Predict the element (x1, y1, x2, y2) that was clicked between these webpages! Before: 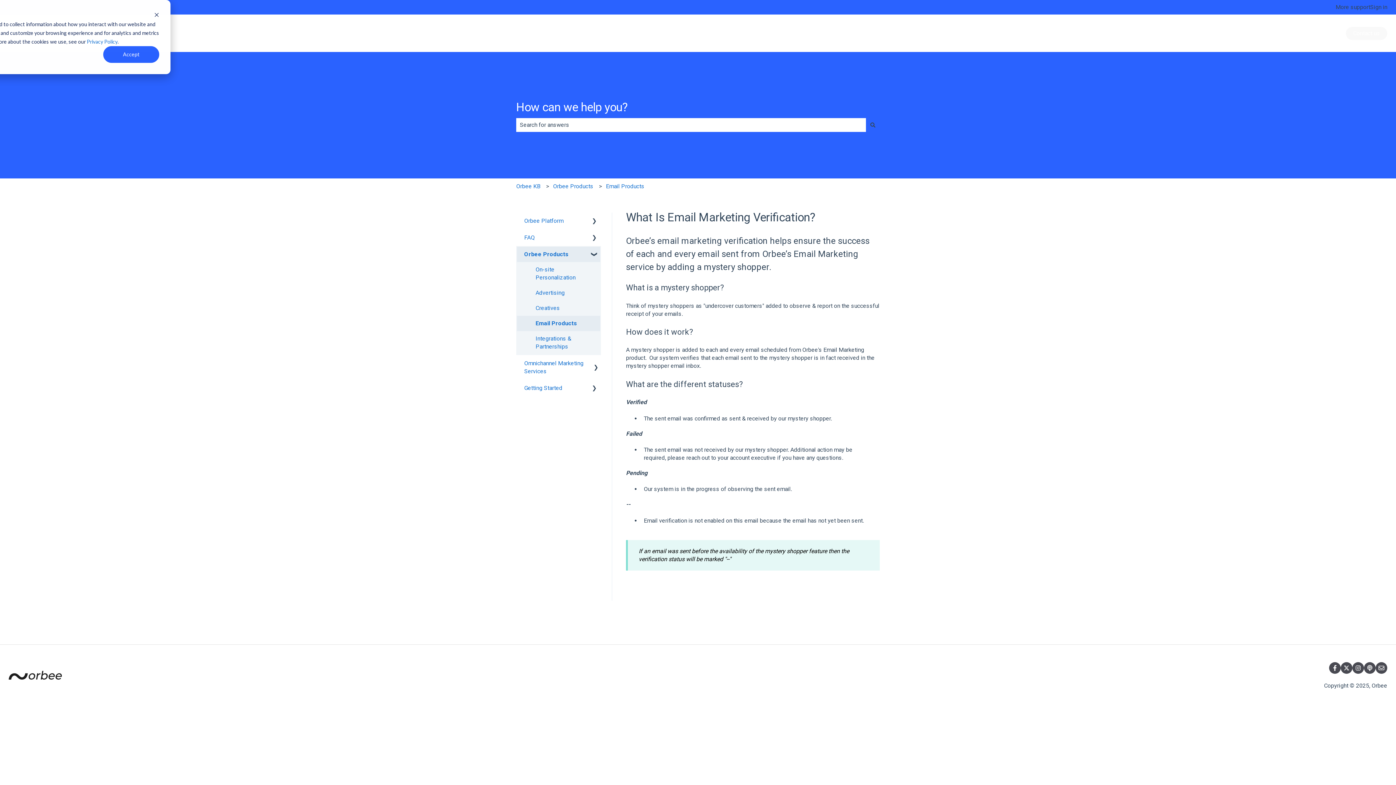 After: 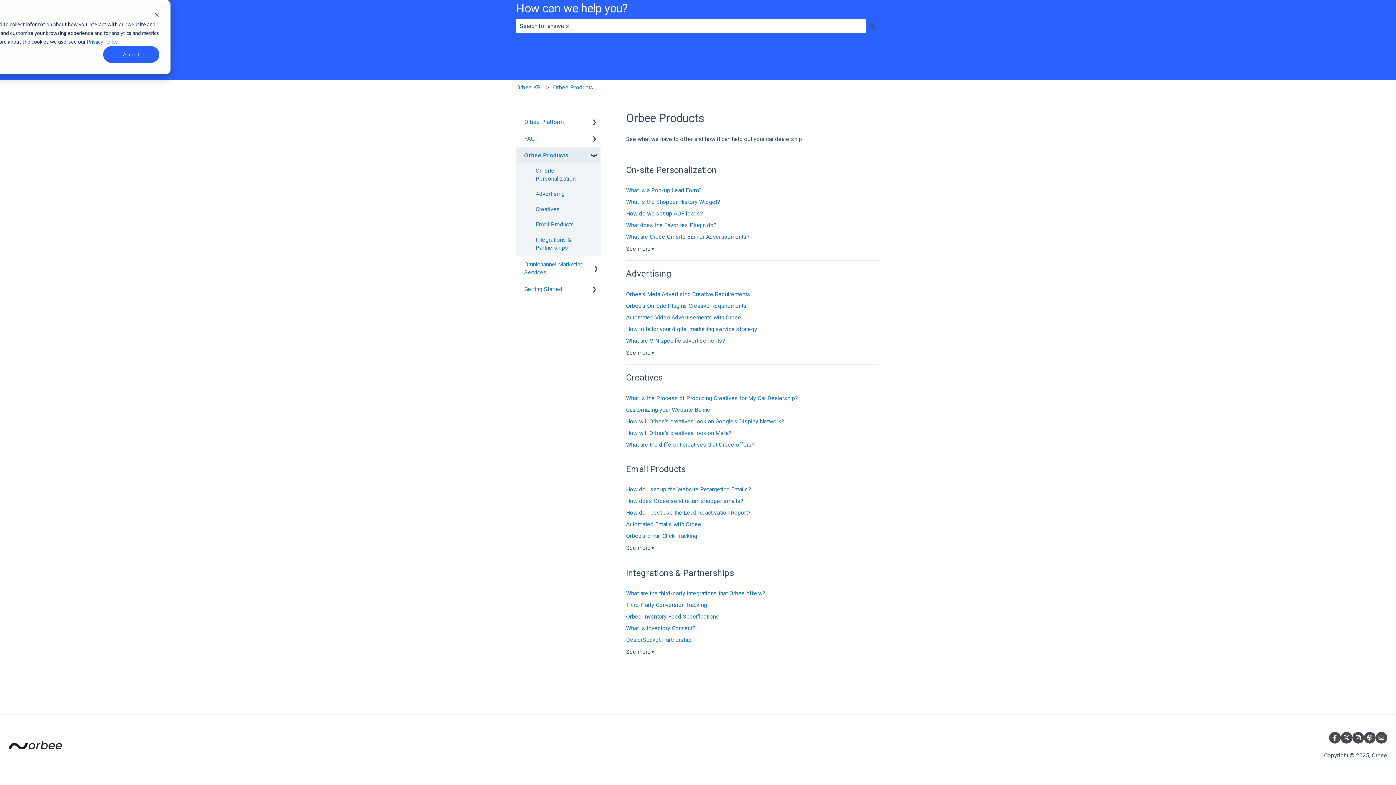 Action: label: Advertising bbox: (517, 285, 600, 300)